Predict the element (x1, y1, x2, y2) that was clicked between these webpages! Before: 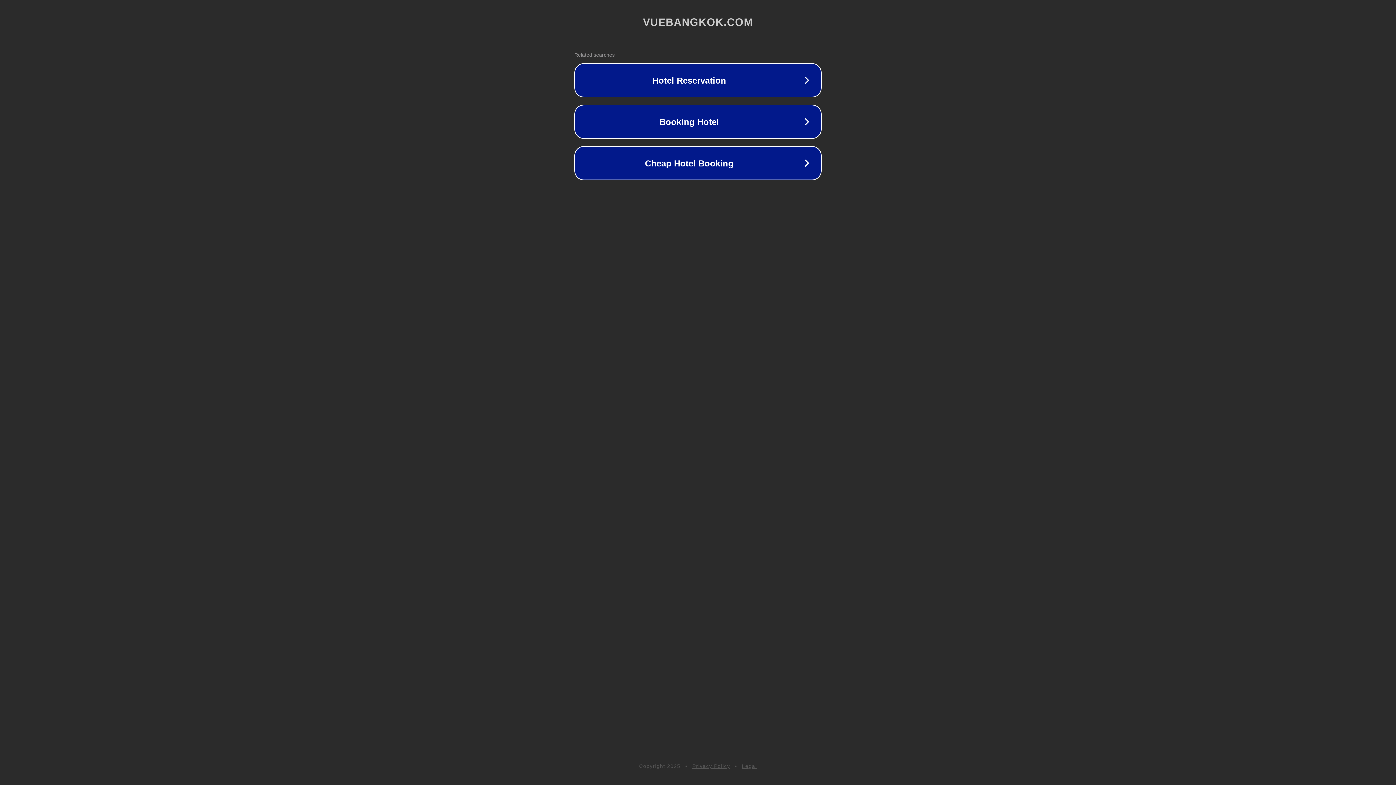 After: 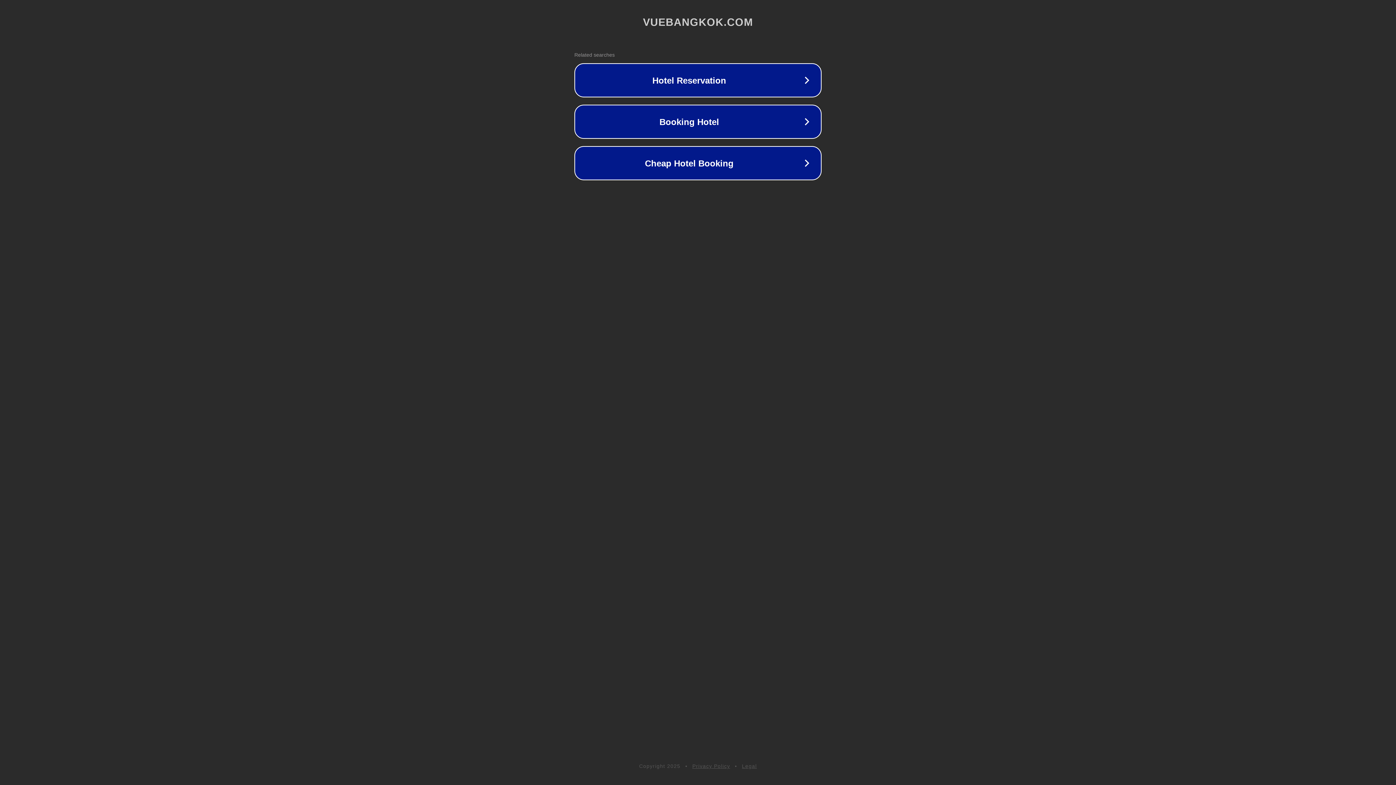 Action: bbox: (692, 763, 730, 769) label: Privacy Policy